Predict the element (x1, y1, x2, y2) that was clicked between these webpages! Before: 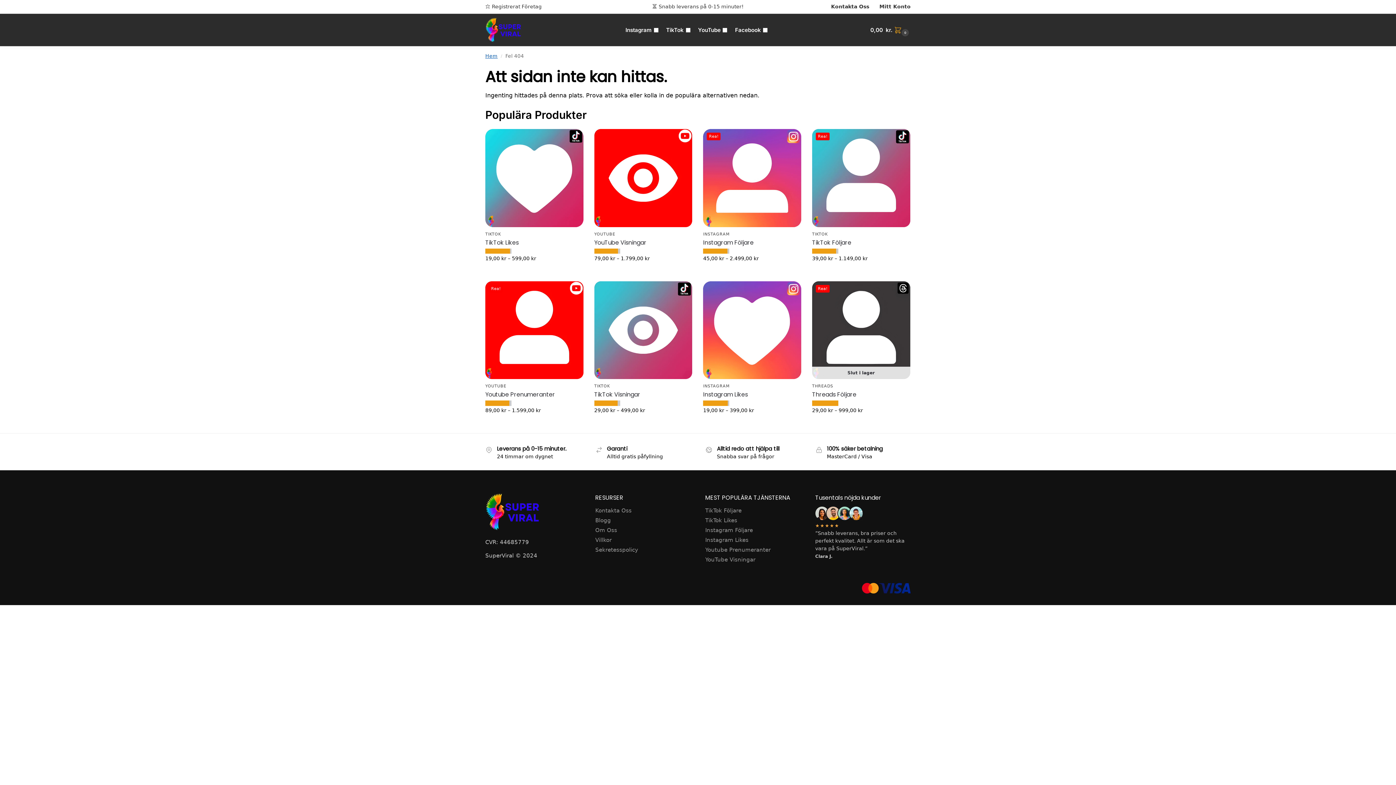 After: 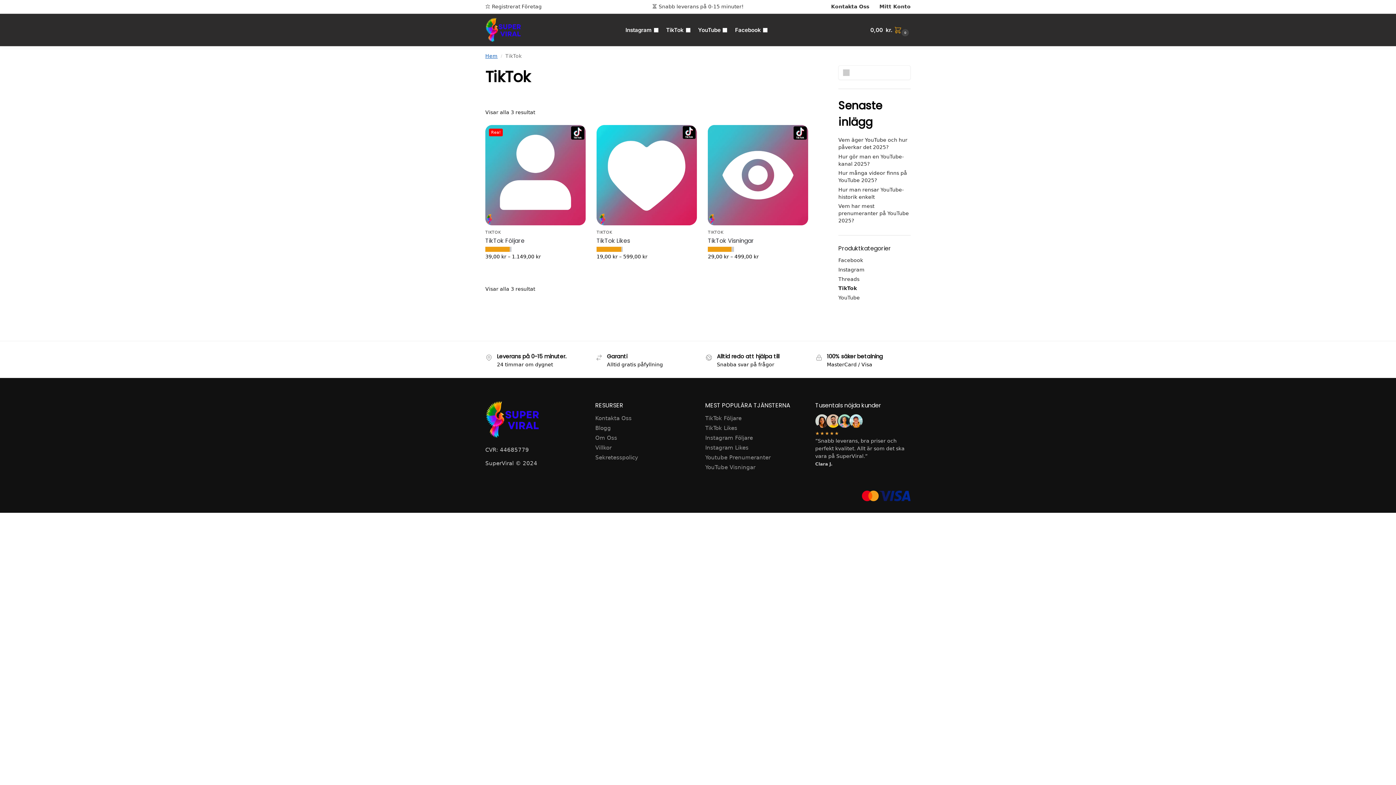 Action: bbox: (663, 13, 693, 46) label: TikTok